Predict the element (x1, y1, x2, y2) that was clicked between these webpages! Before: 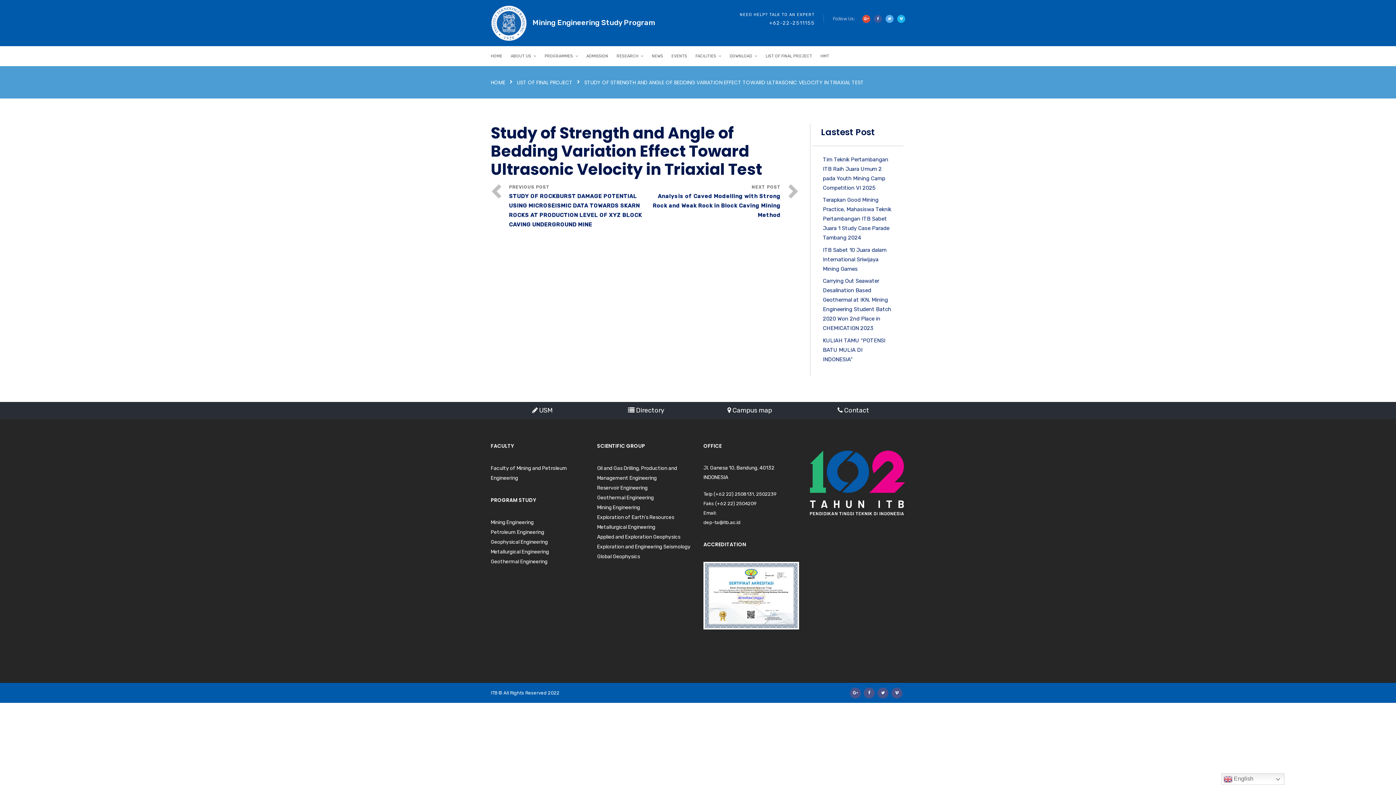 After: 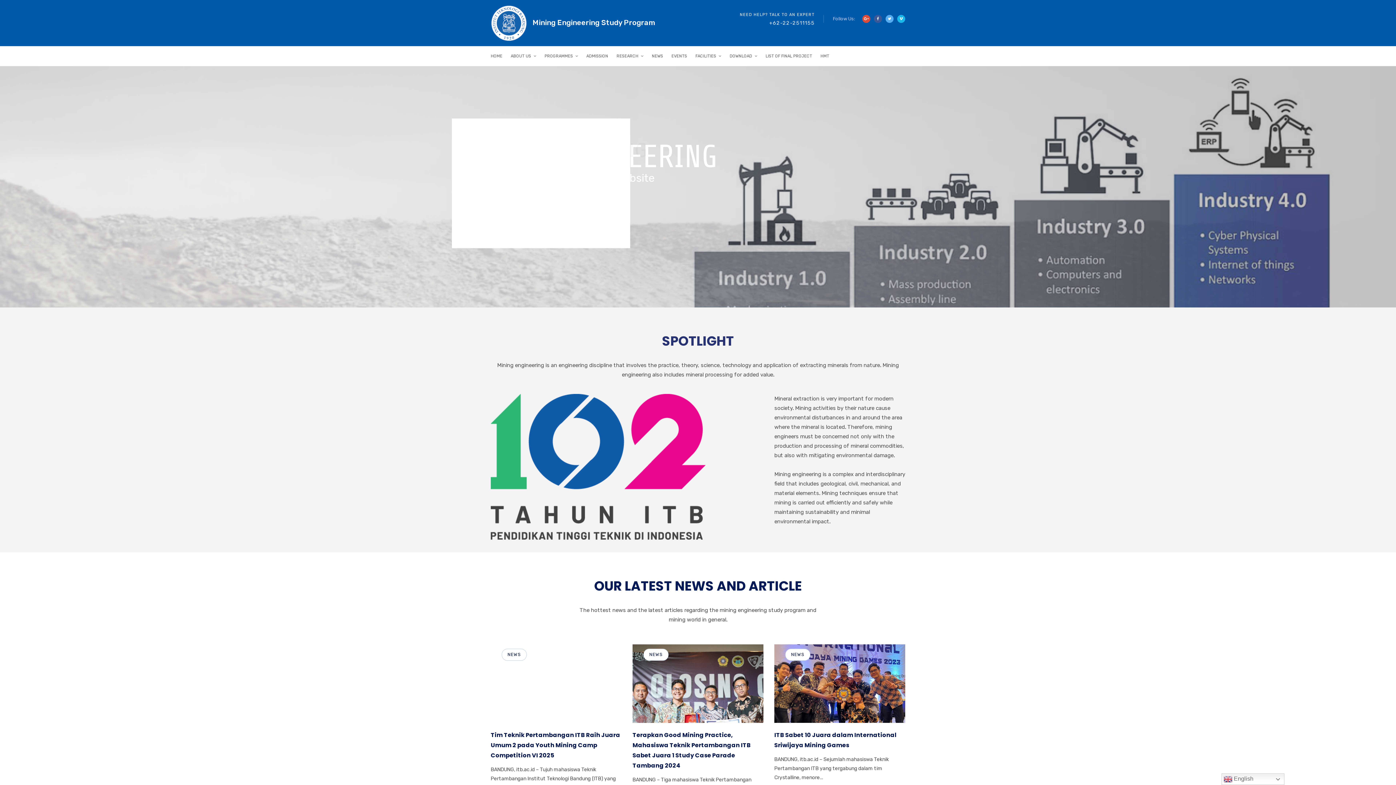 Action: label: HOME bbox: (490, 46, 502, 66)